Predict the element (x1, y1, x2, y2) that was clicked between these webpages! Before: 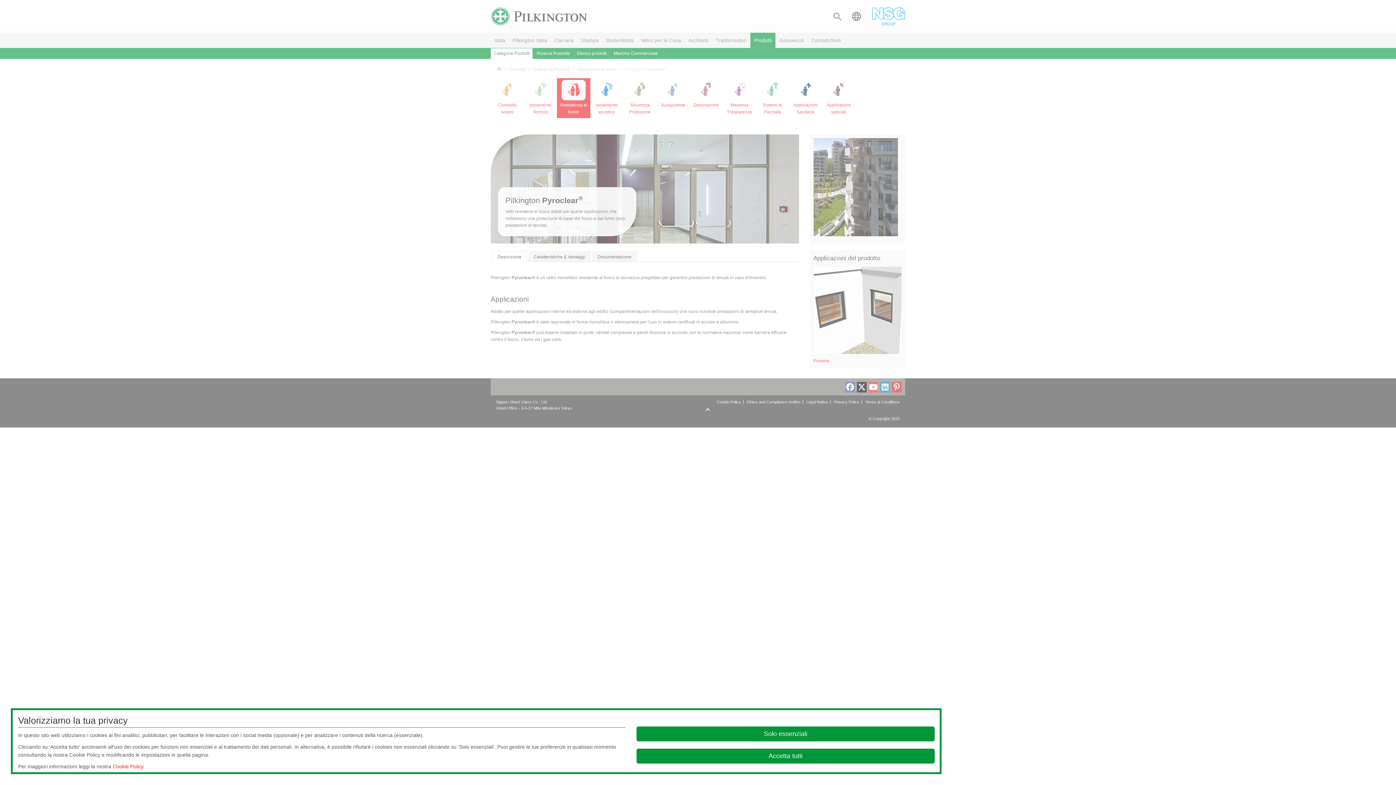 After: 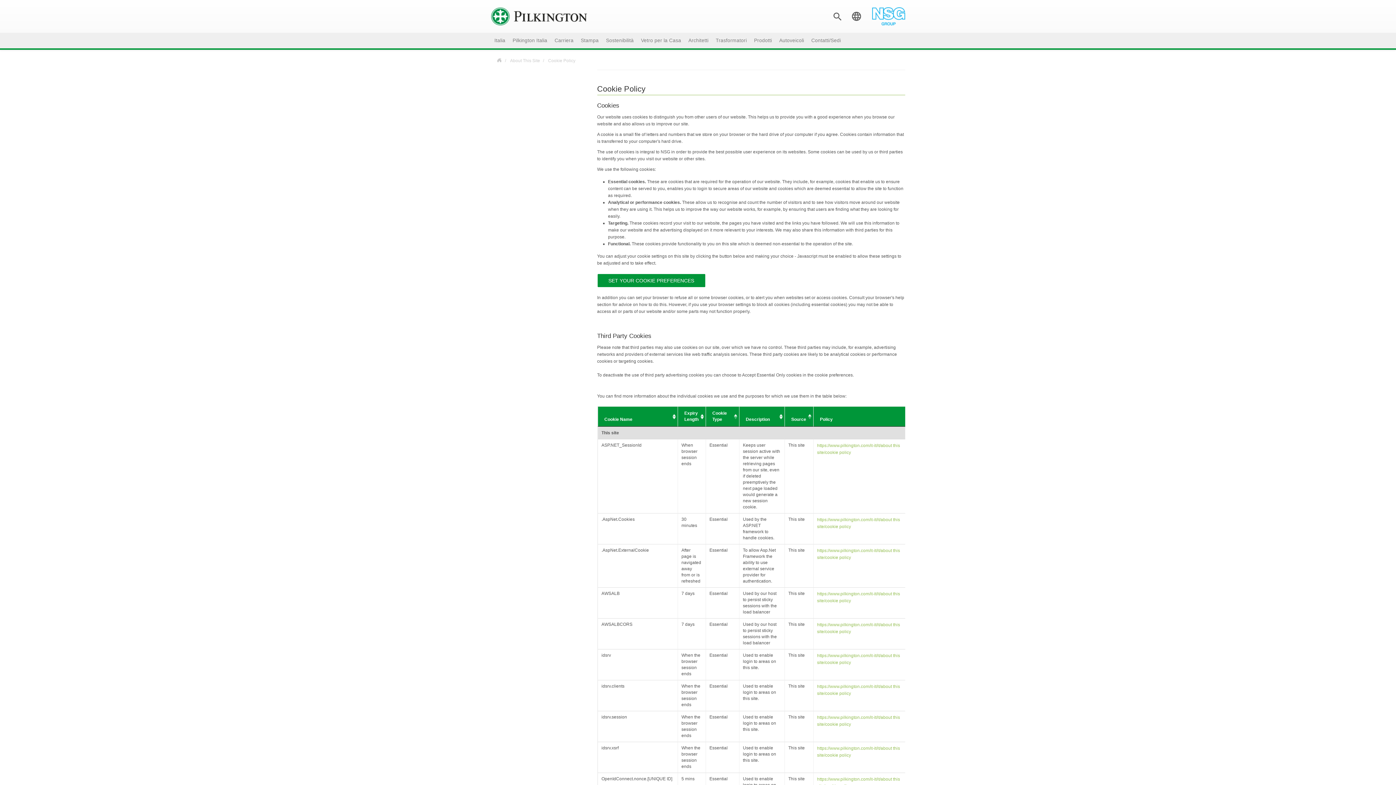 Action: bbox: (112, 764, 143, 769) label: Cookie Policy